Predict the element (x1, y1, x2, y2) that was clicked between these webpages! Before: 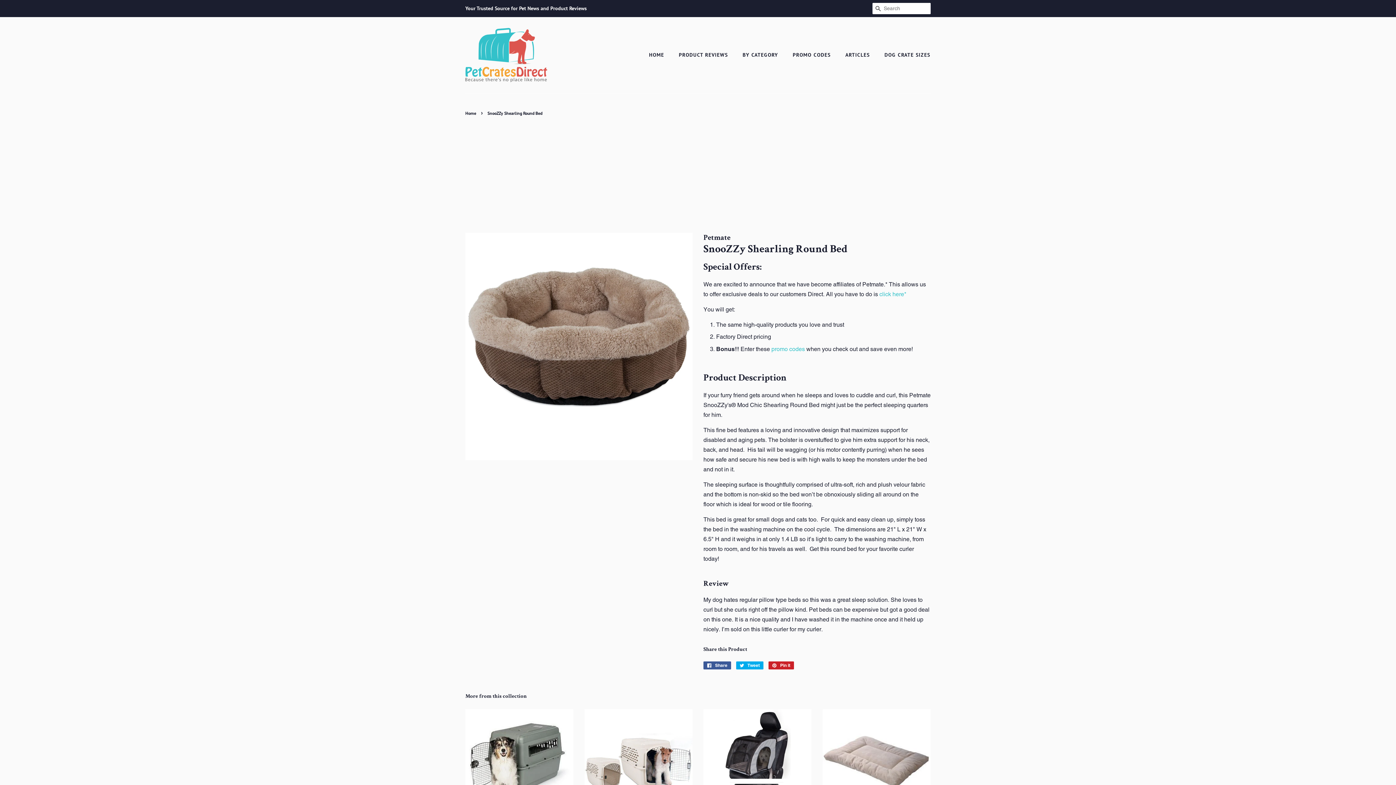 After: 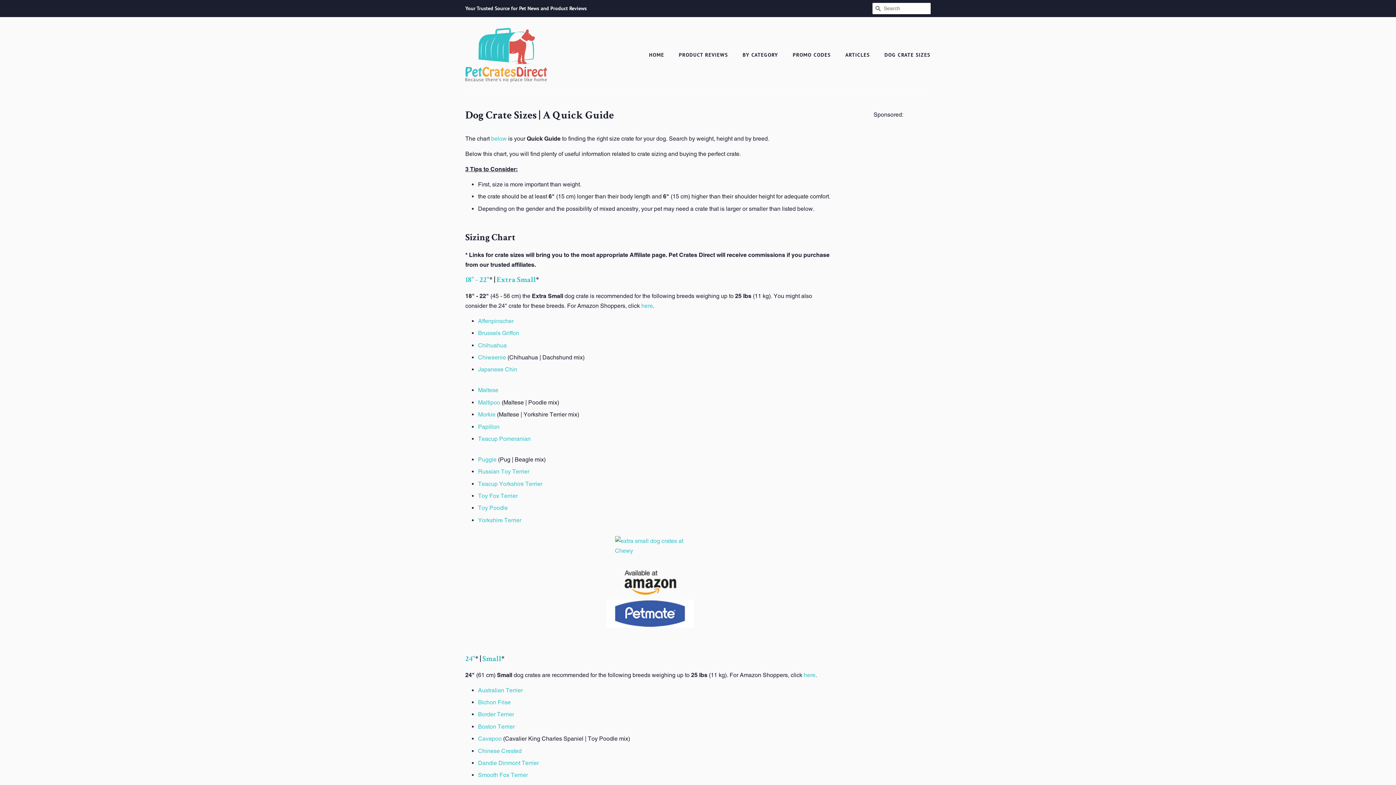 Action: bbox: (879, 48, 930, 61) label: DOG CRATE SIZES